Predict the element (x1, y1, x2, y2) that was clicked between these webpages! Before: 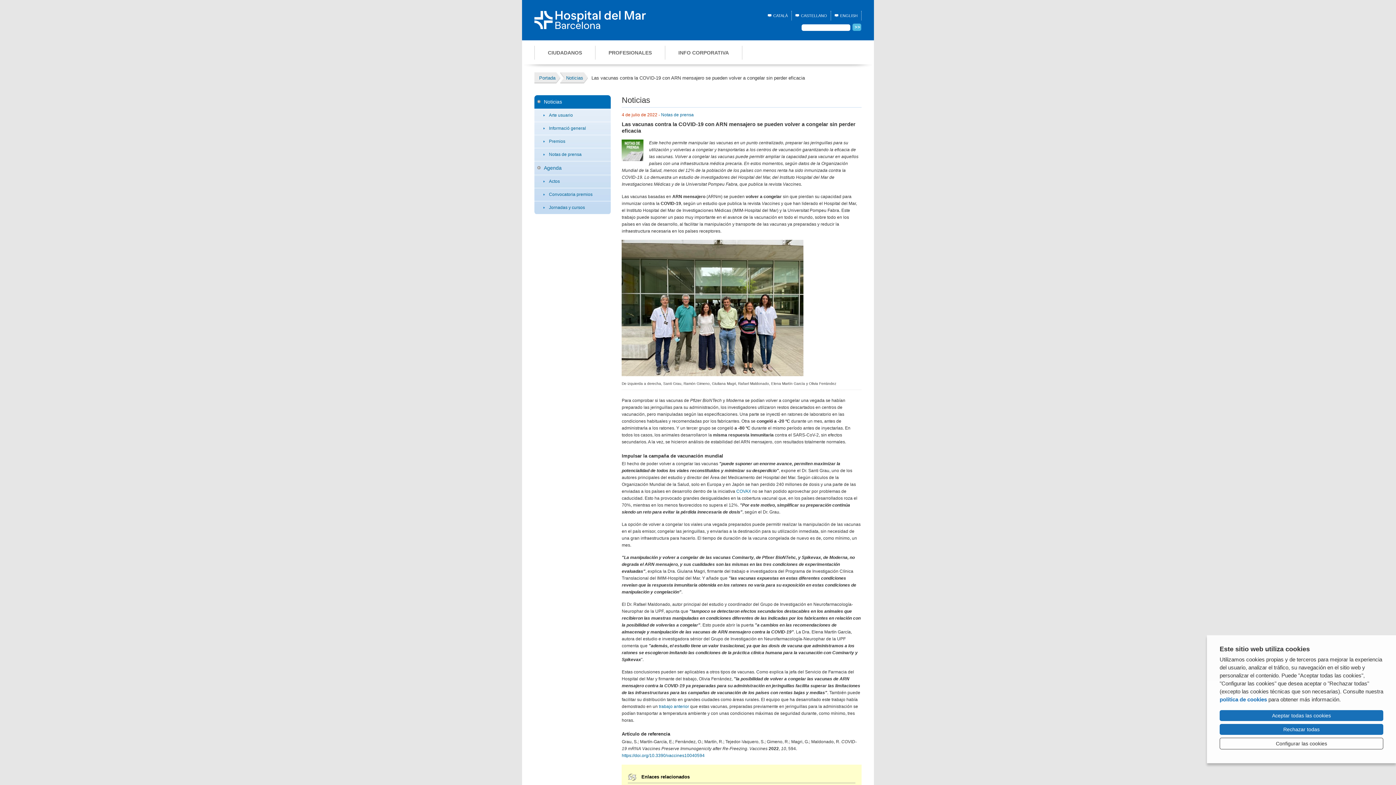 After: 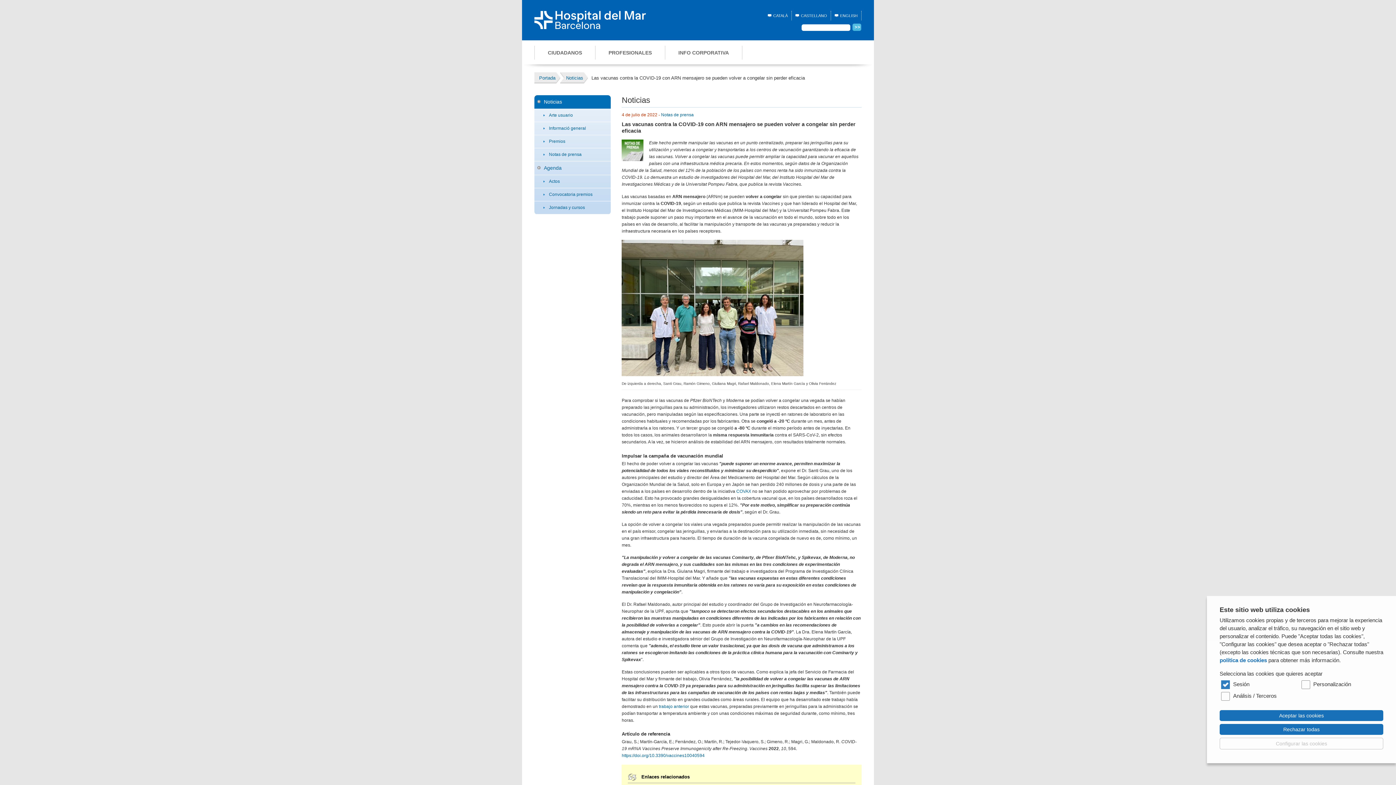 Action: label: Configurar las cookies bbox: (1220, 738, 1383, 749)